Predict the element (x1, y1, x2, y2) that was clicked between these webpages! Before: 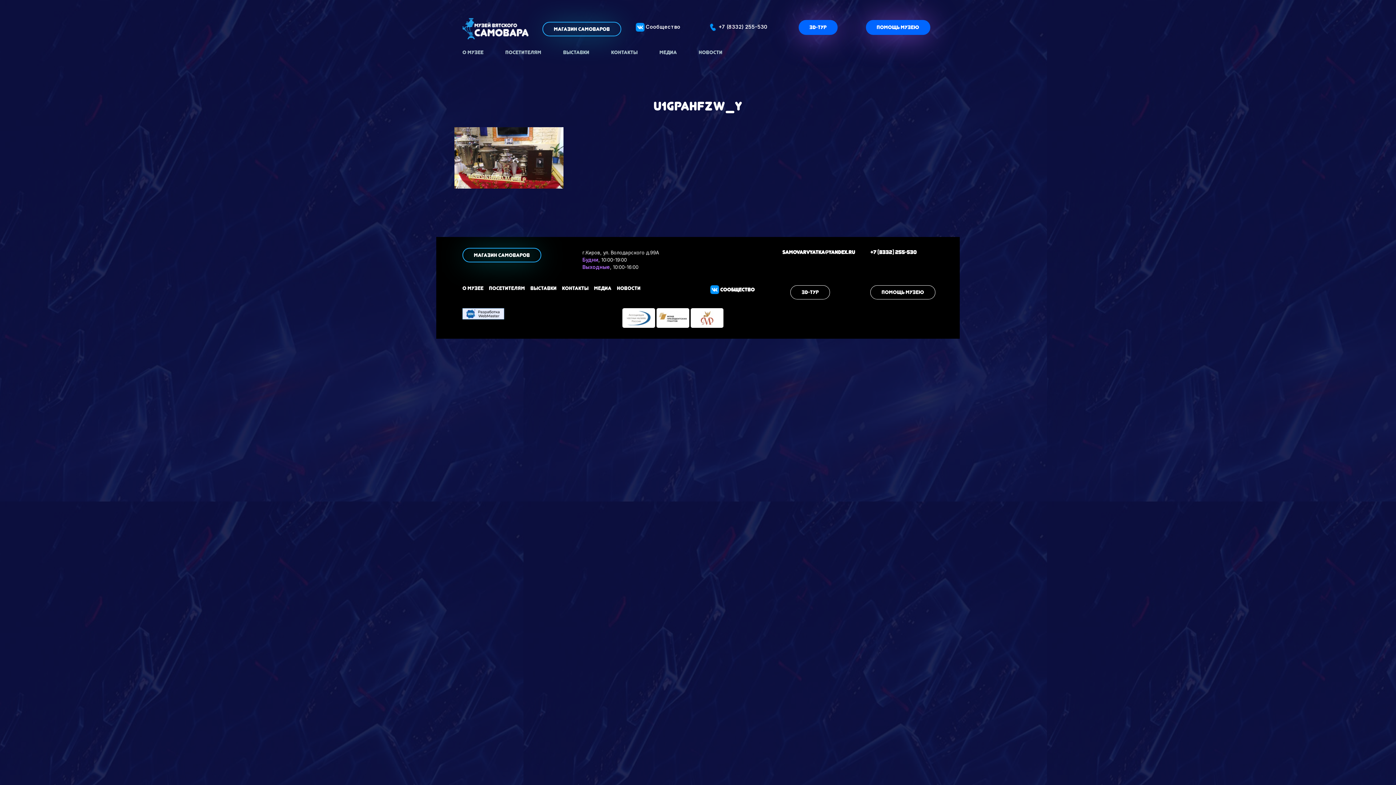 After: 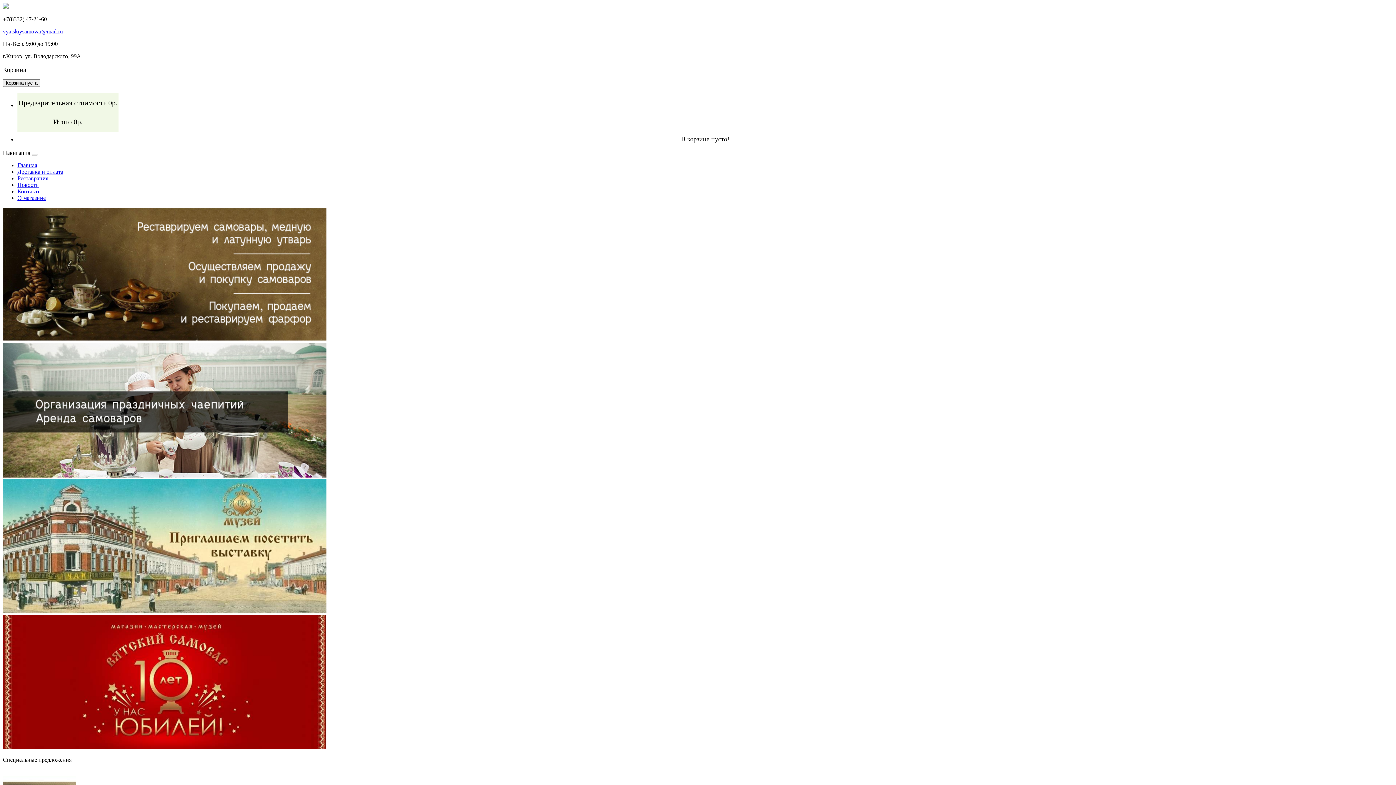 Action: bbox: (462, 251, 541, 258) label: Магазин самоваров